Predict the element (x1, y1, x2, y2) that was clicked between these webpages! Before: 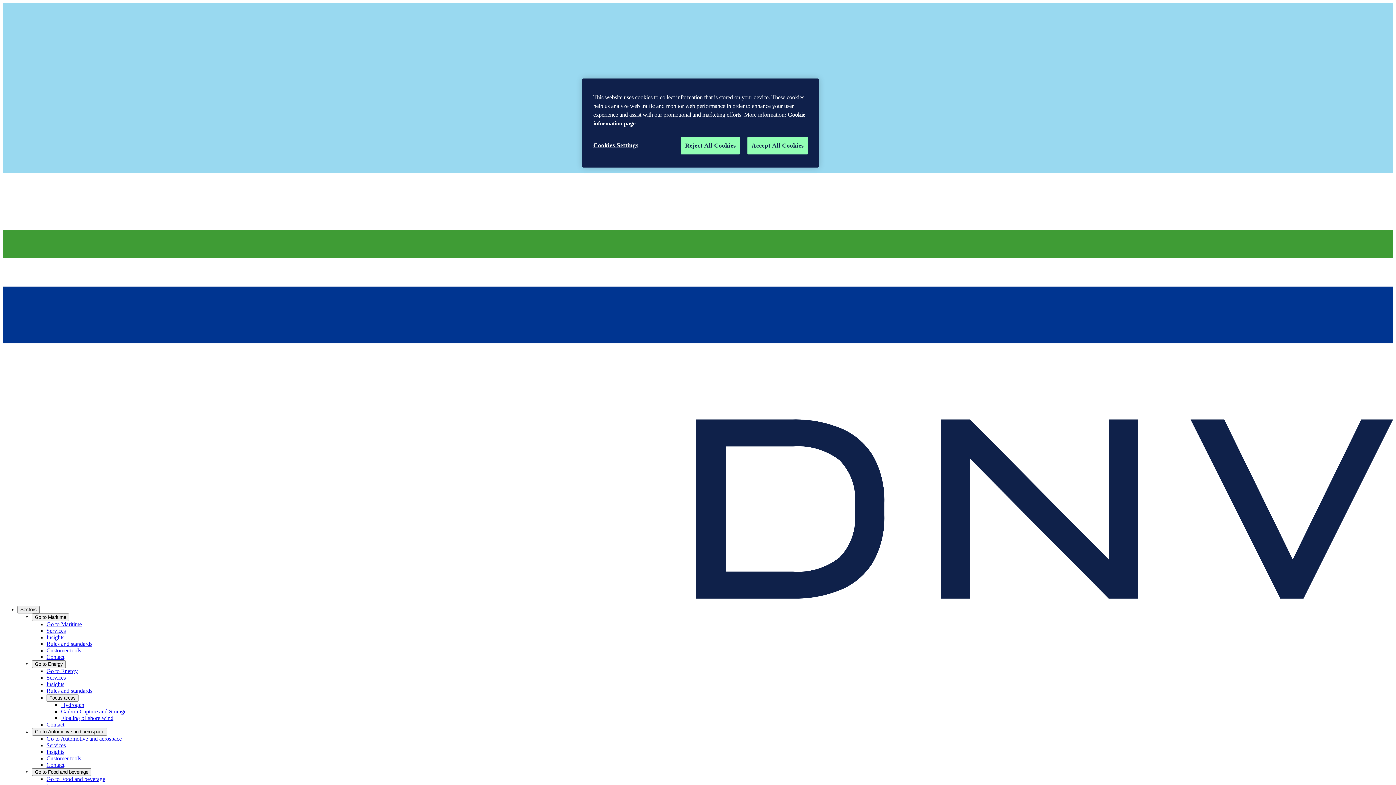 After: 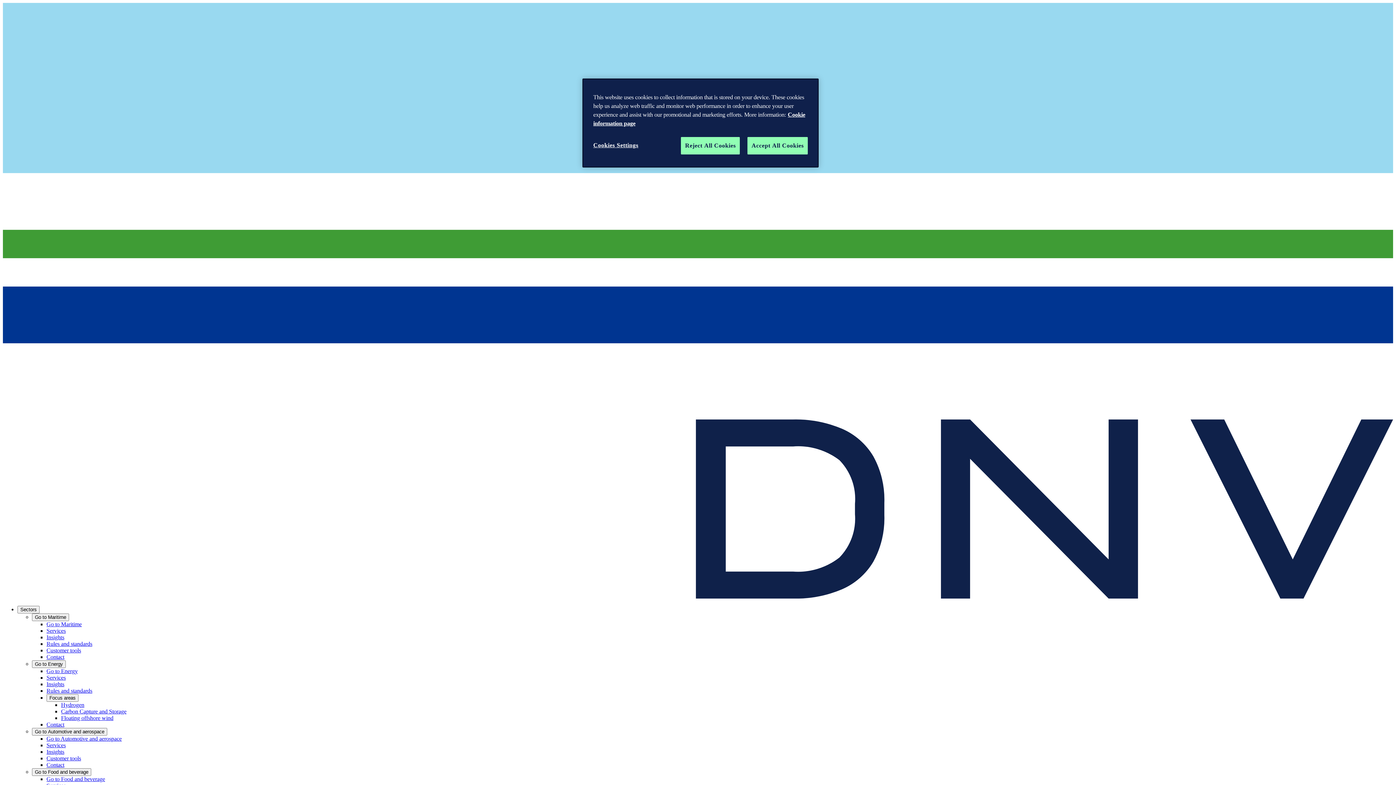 Action: bbox: (46, 641, 92, 647) label: Rules and standards